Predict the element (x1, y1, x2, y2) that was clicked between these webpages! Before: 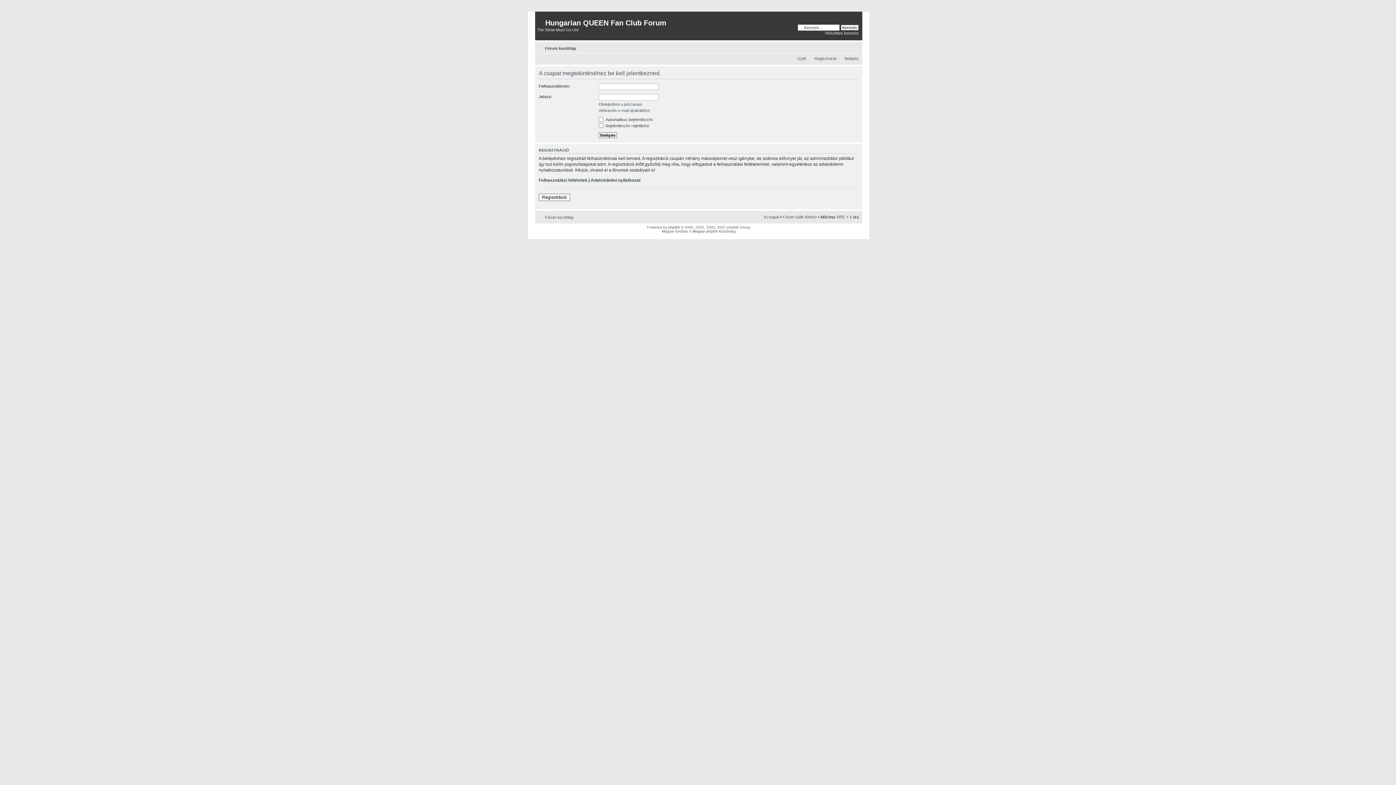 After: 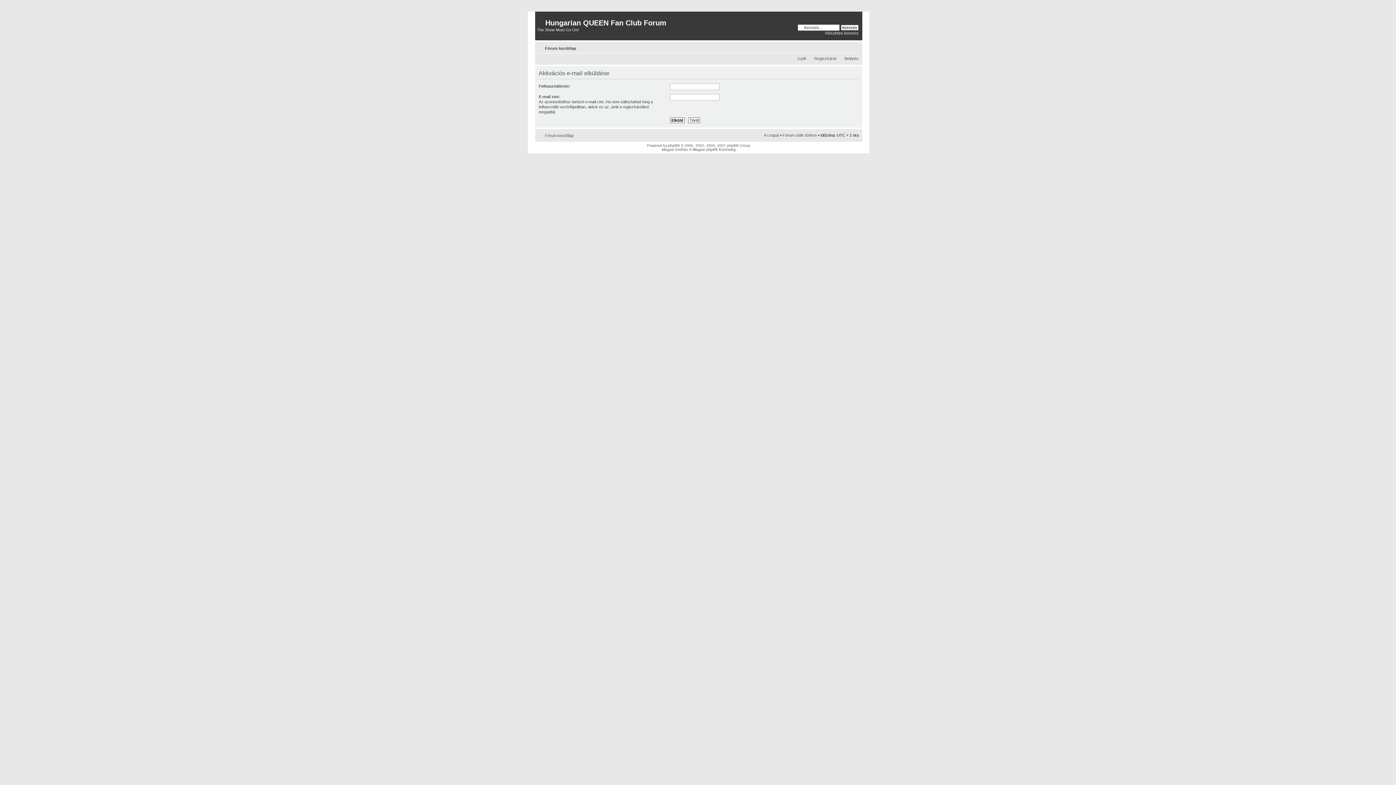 Action: bbox: (598, 108, 650, 112) label: Aktivációs e-mail újraküldése